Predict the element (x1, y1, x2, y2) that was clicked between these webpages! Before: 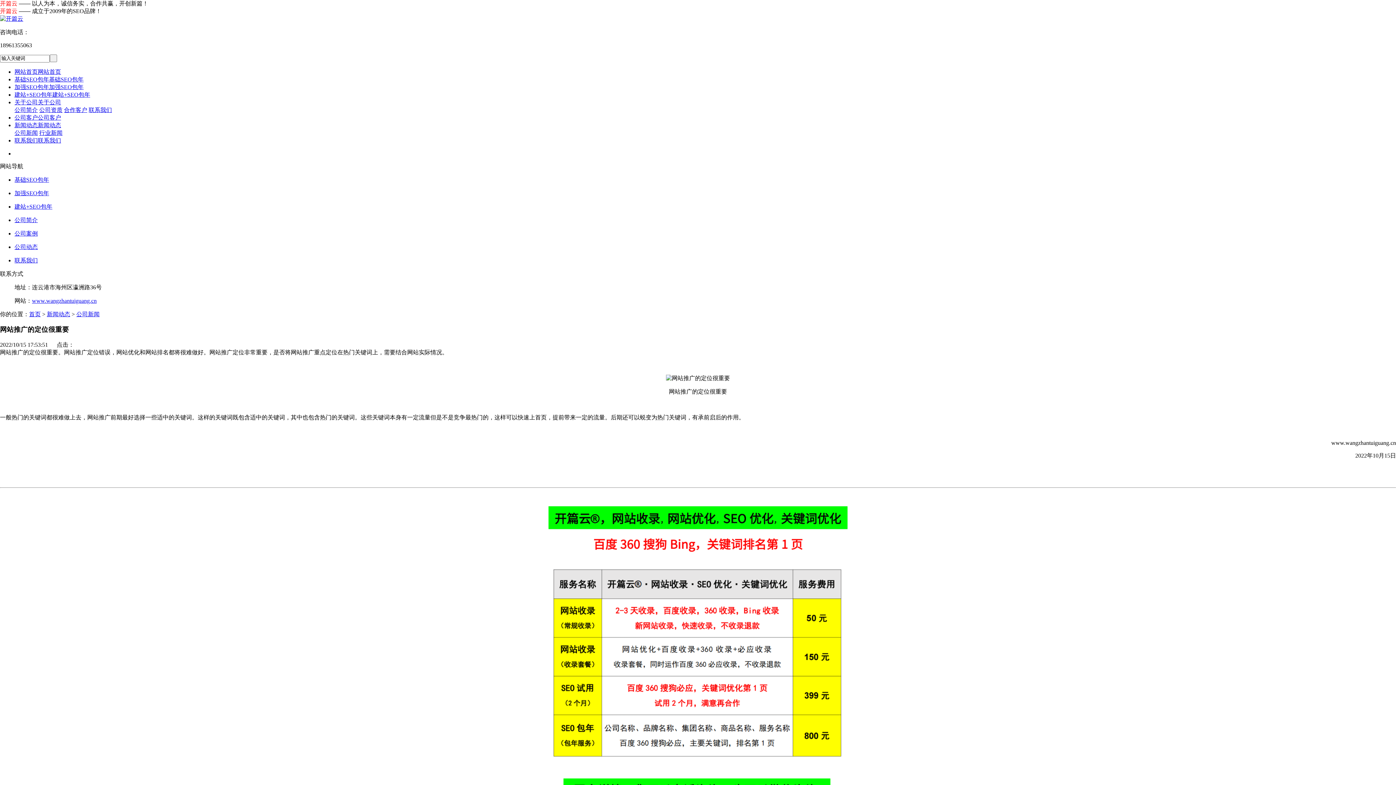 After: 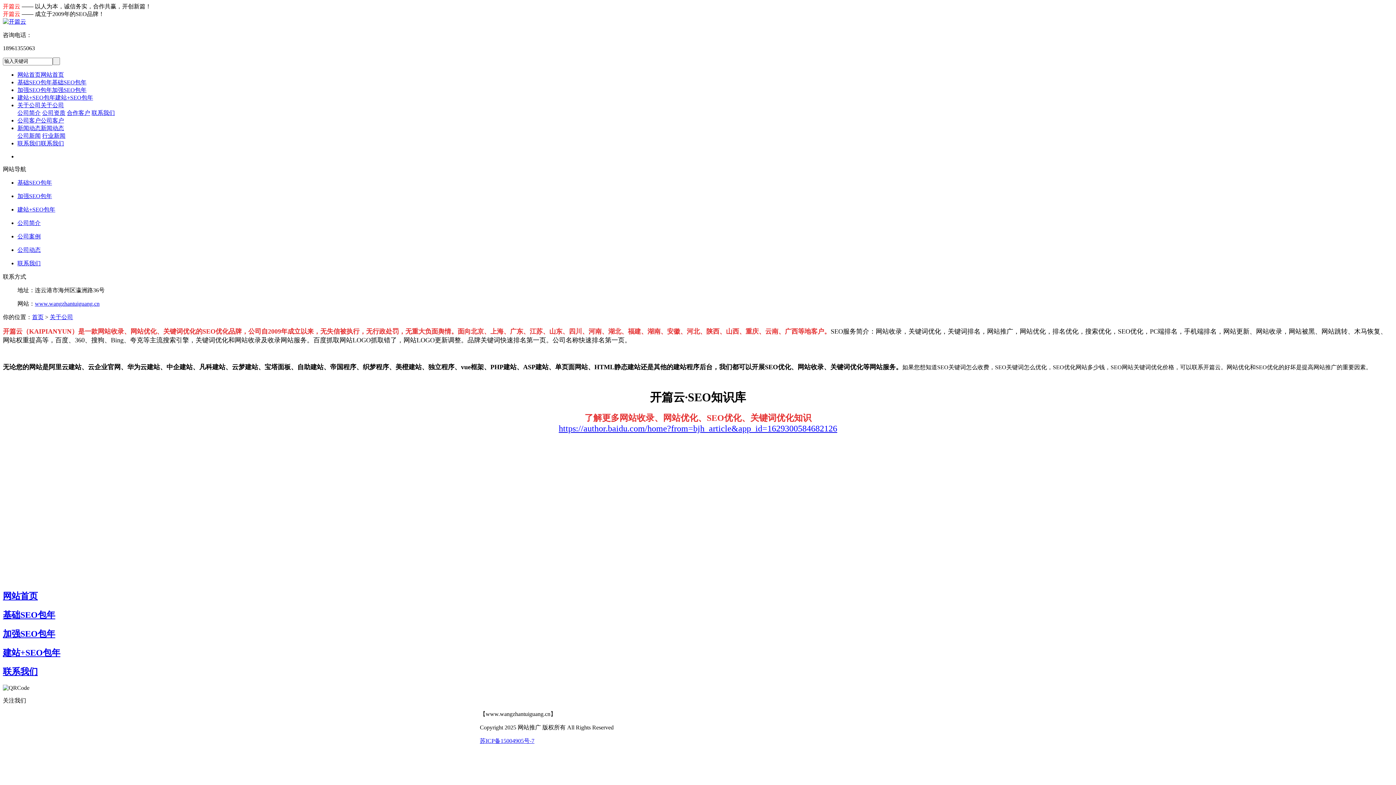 Action: bbox: (14, 106, 37, 112) label: 公司简介